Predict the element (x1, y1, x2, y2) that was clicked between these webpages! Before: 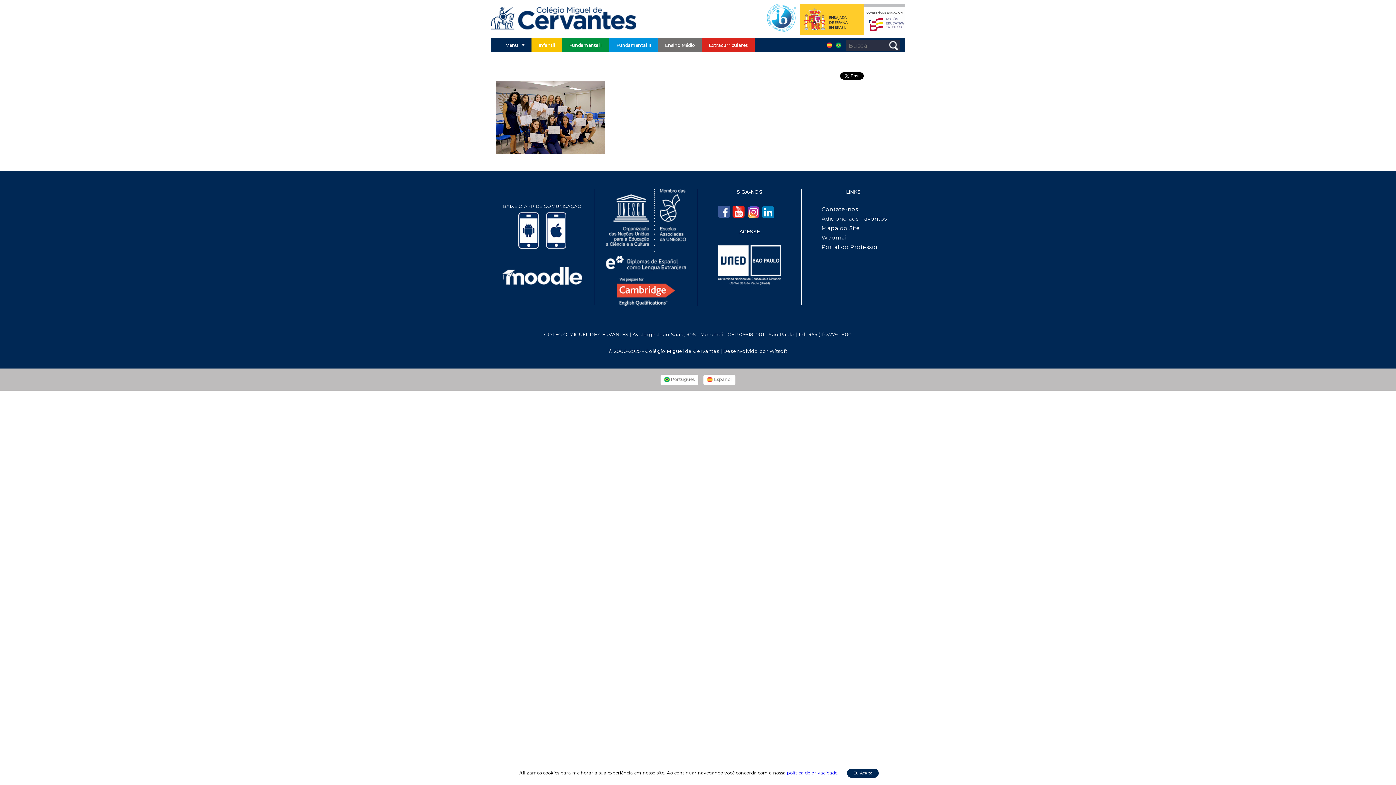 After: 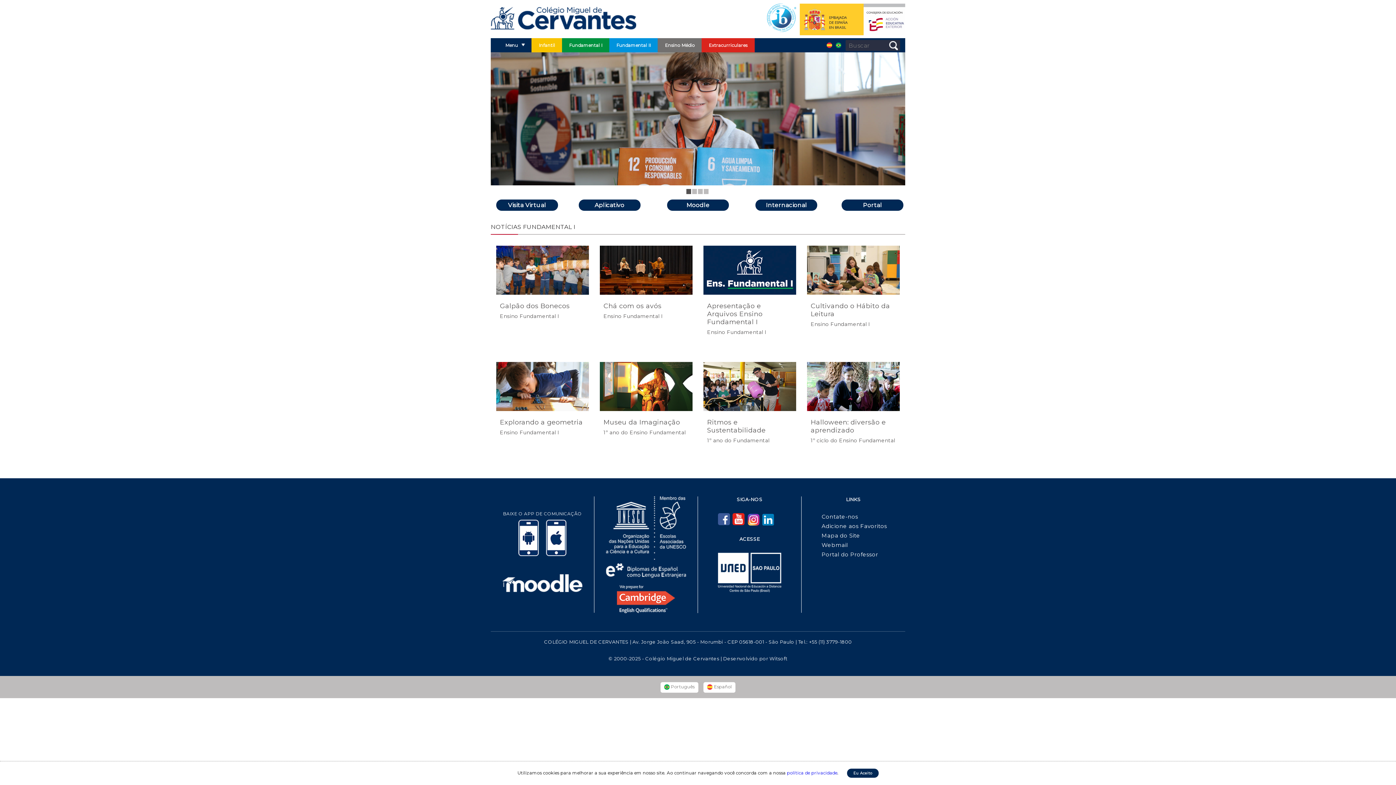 Action: label: Fundamental I bbox: (562, 38, 609, 52)